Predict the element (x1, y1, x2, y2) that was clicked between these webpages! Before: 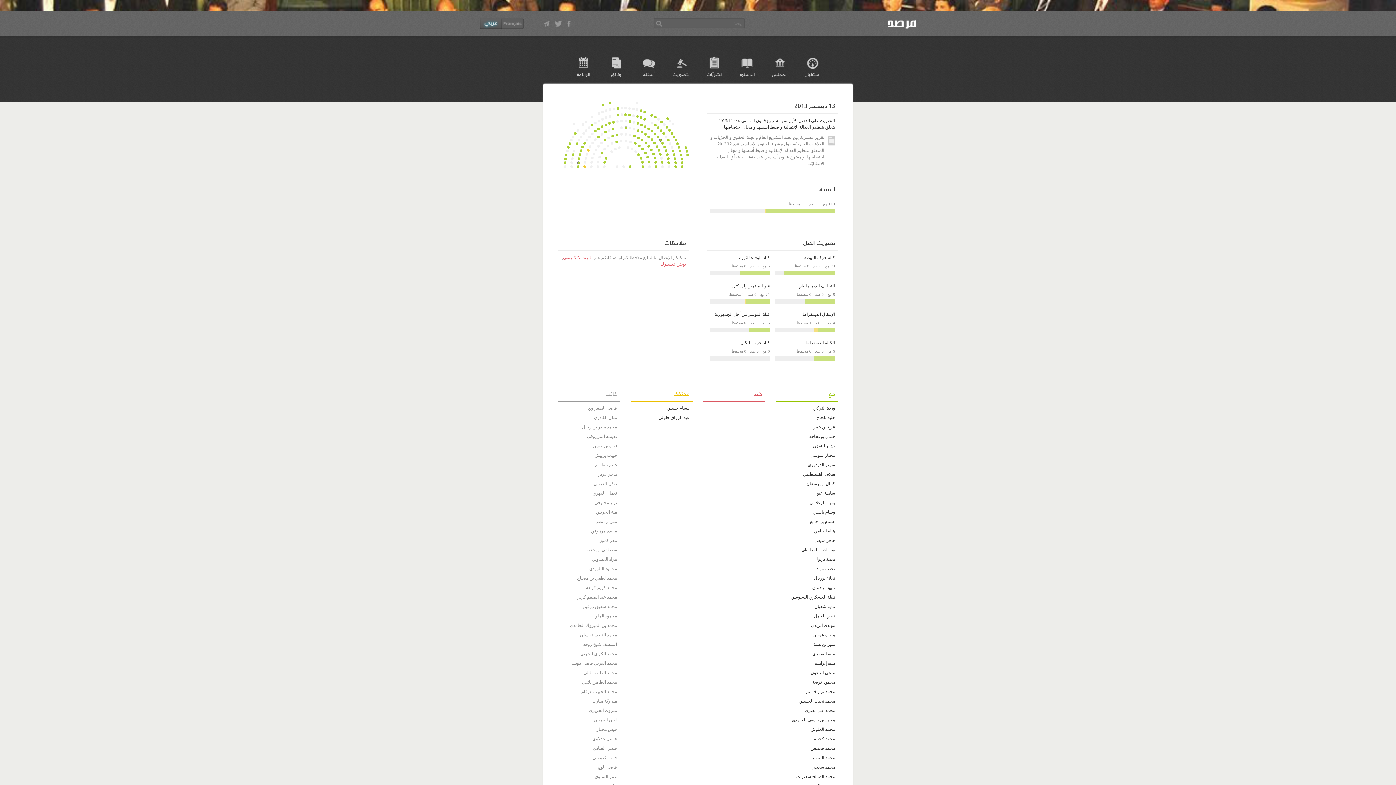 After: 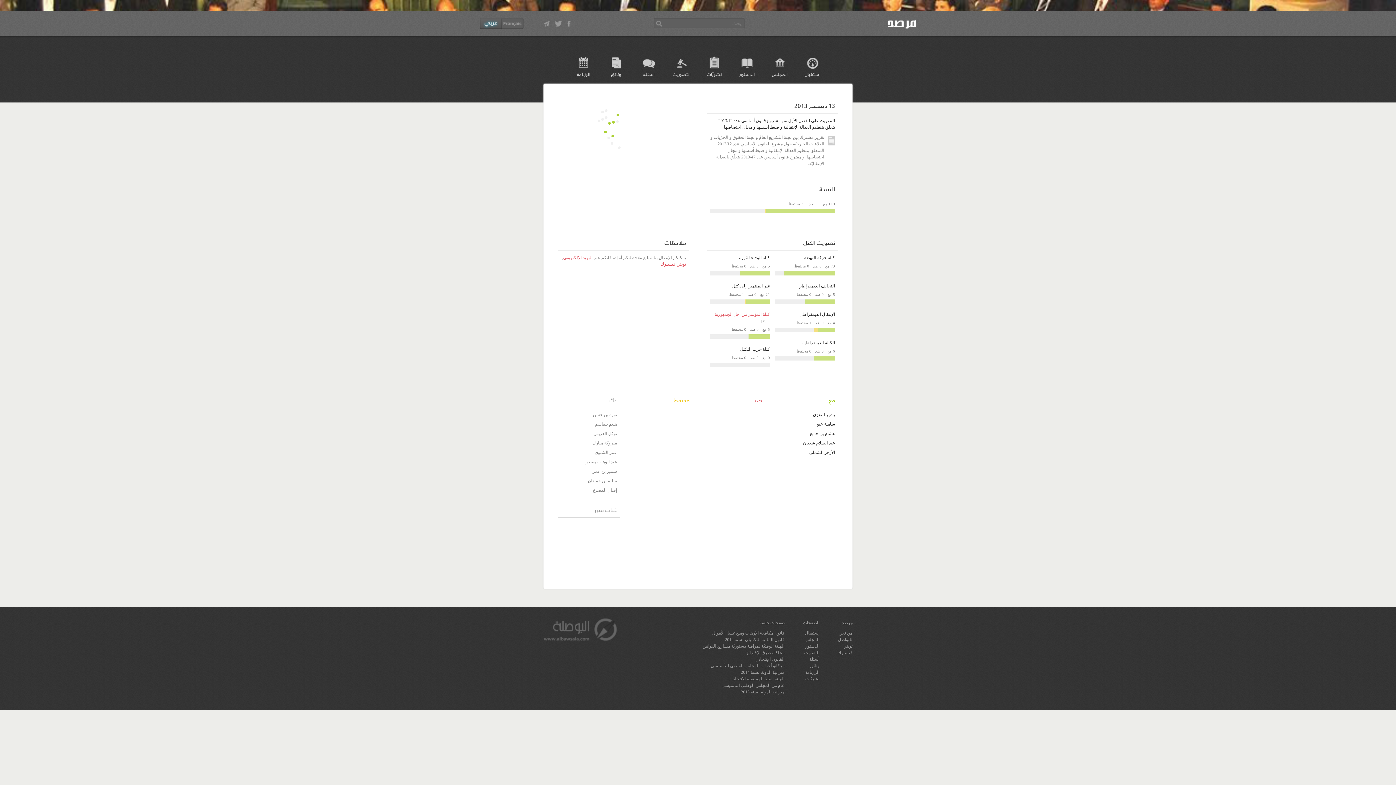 Action: label: كتلة المؤتمر من أجل الجمهورية bbox: (714, 311, 770, 317)